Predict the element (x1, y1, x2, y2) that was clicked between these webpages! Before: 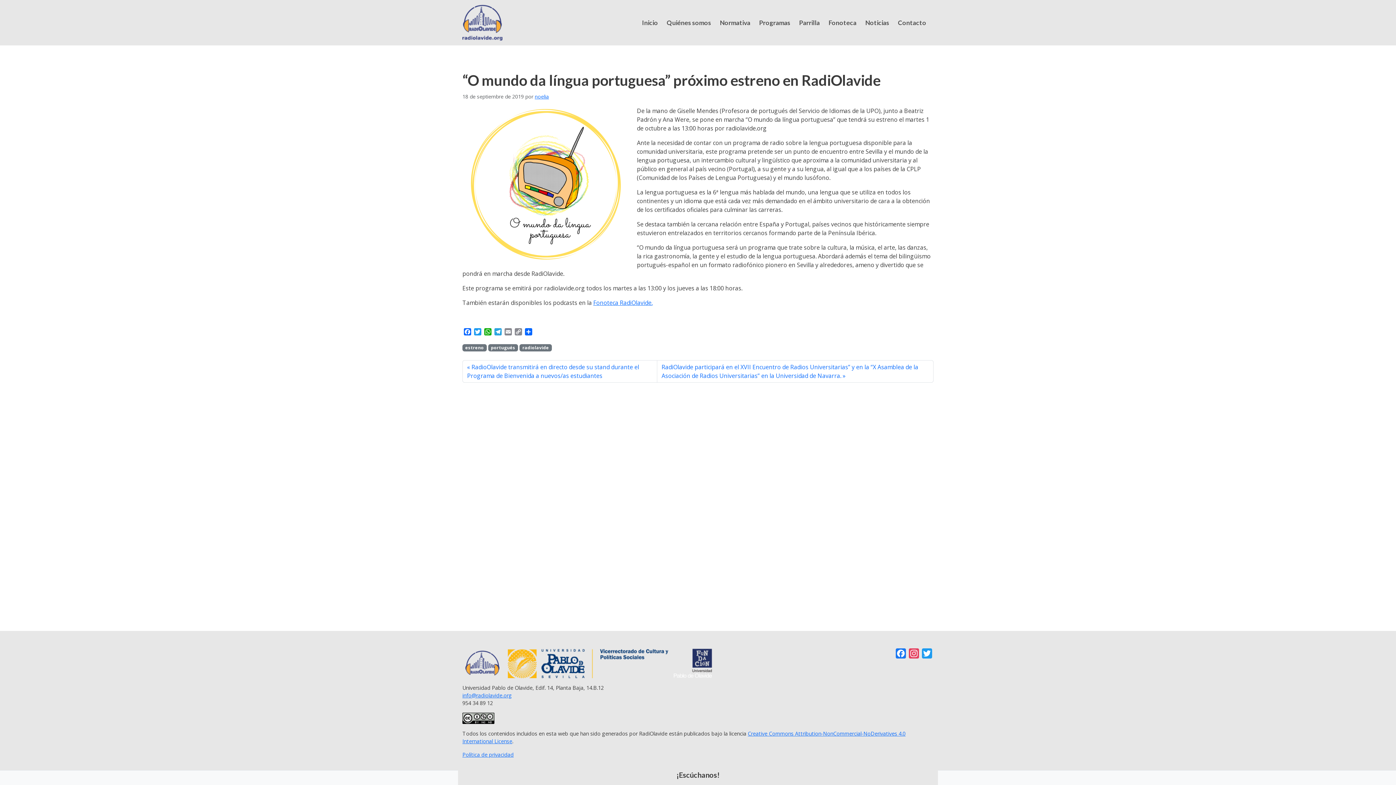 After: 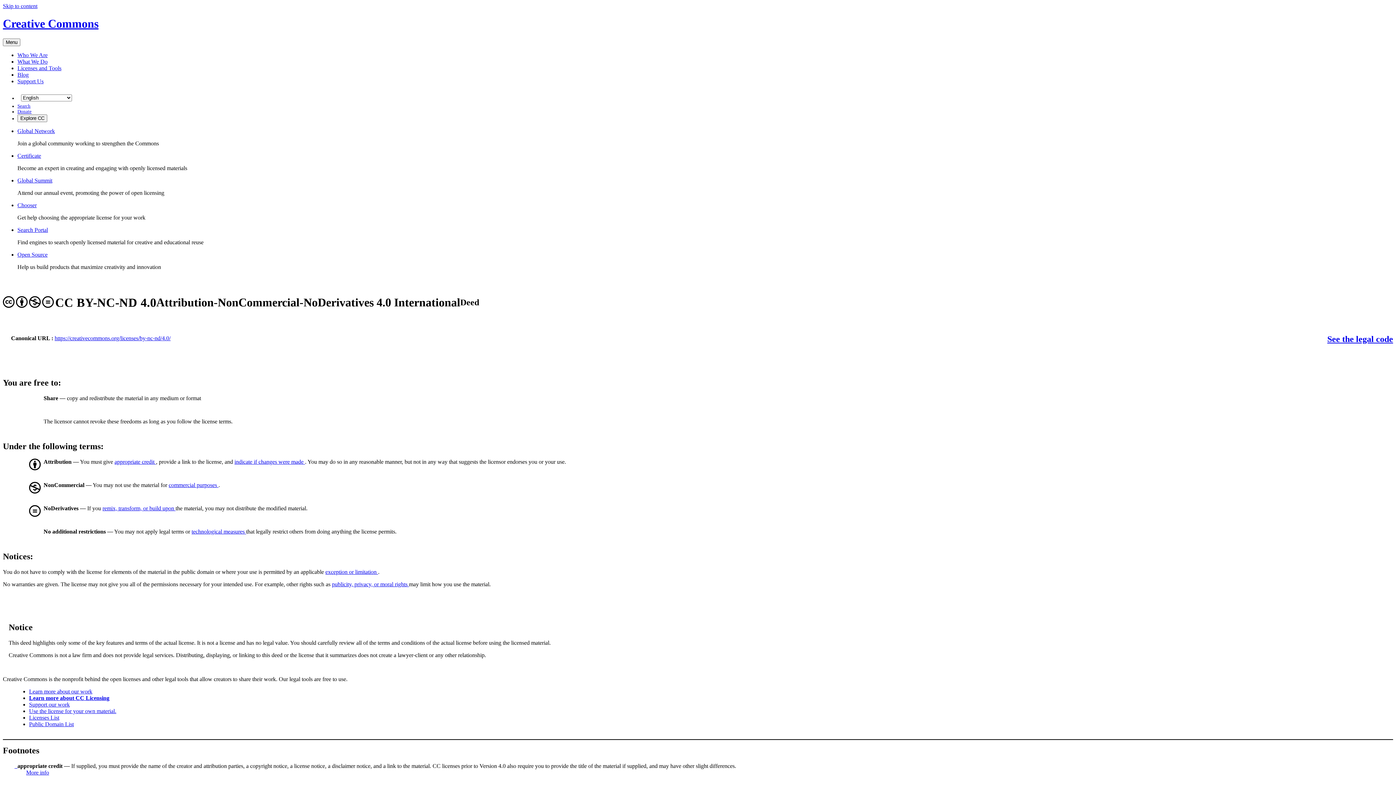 Action: bbox: (462, 714, 494, 721)